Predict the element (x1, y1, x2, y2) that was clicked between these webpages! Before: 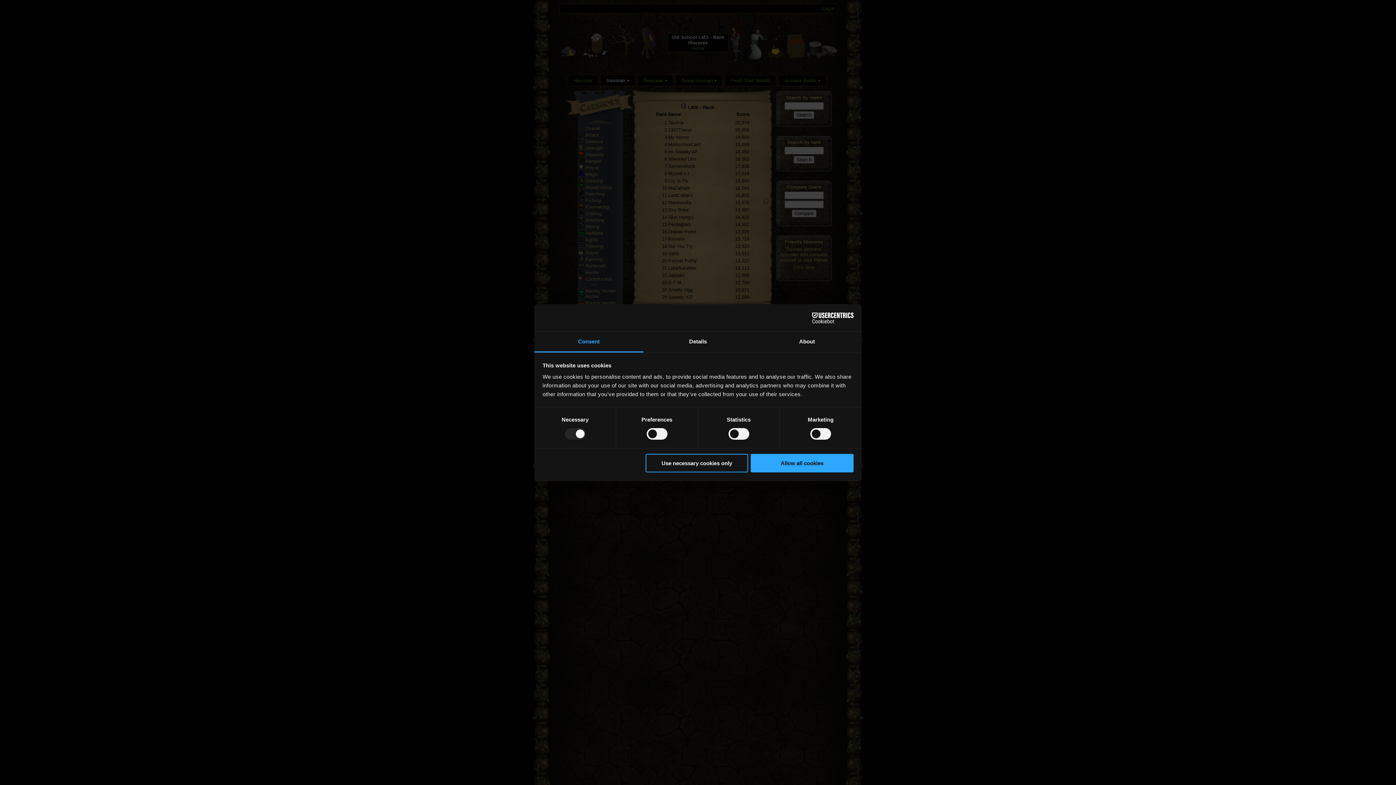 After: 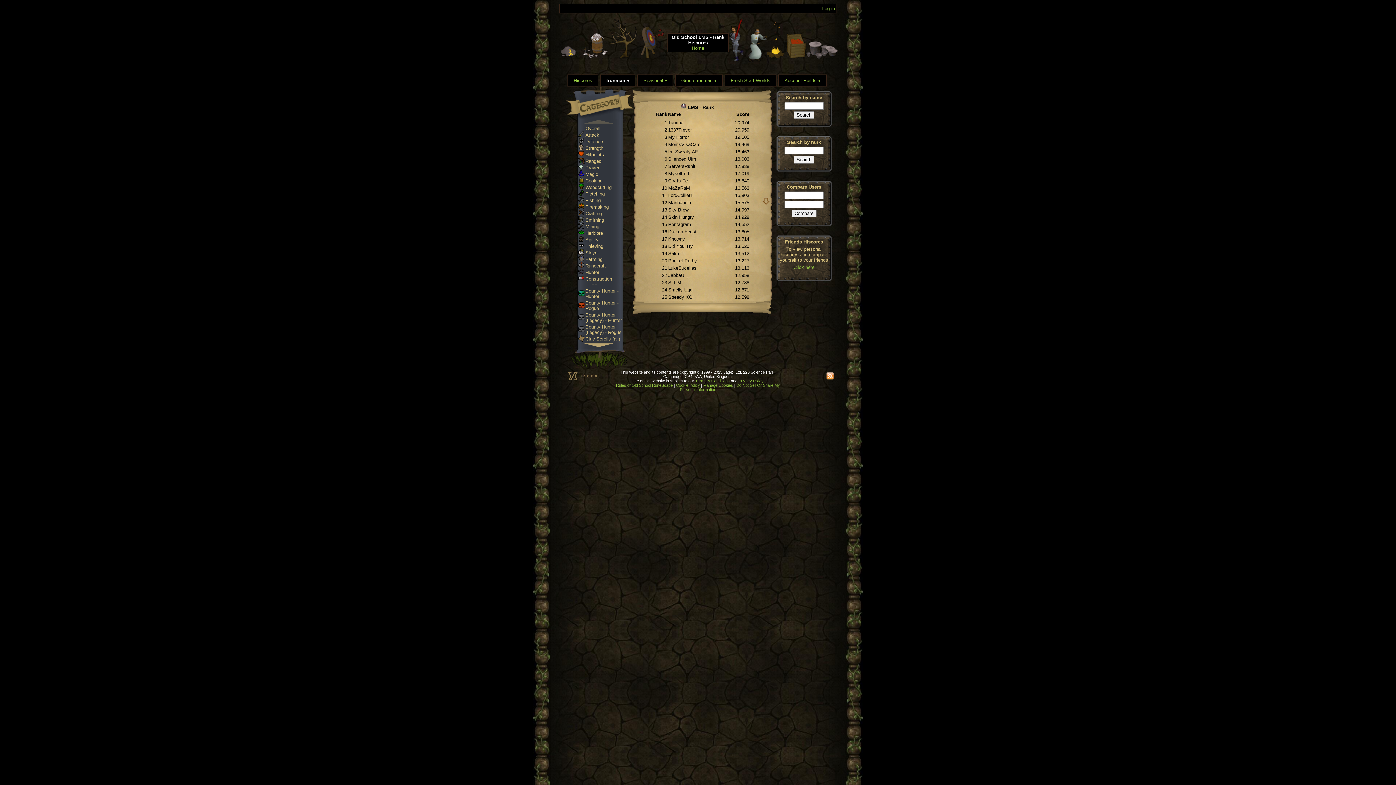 Action: bbox: (751, 454, 853, 472) label: Allow all cookies